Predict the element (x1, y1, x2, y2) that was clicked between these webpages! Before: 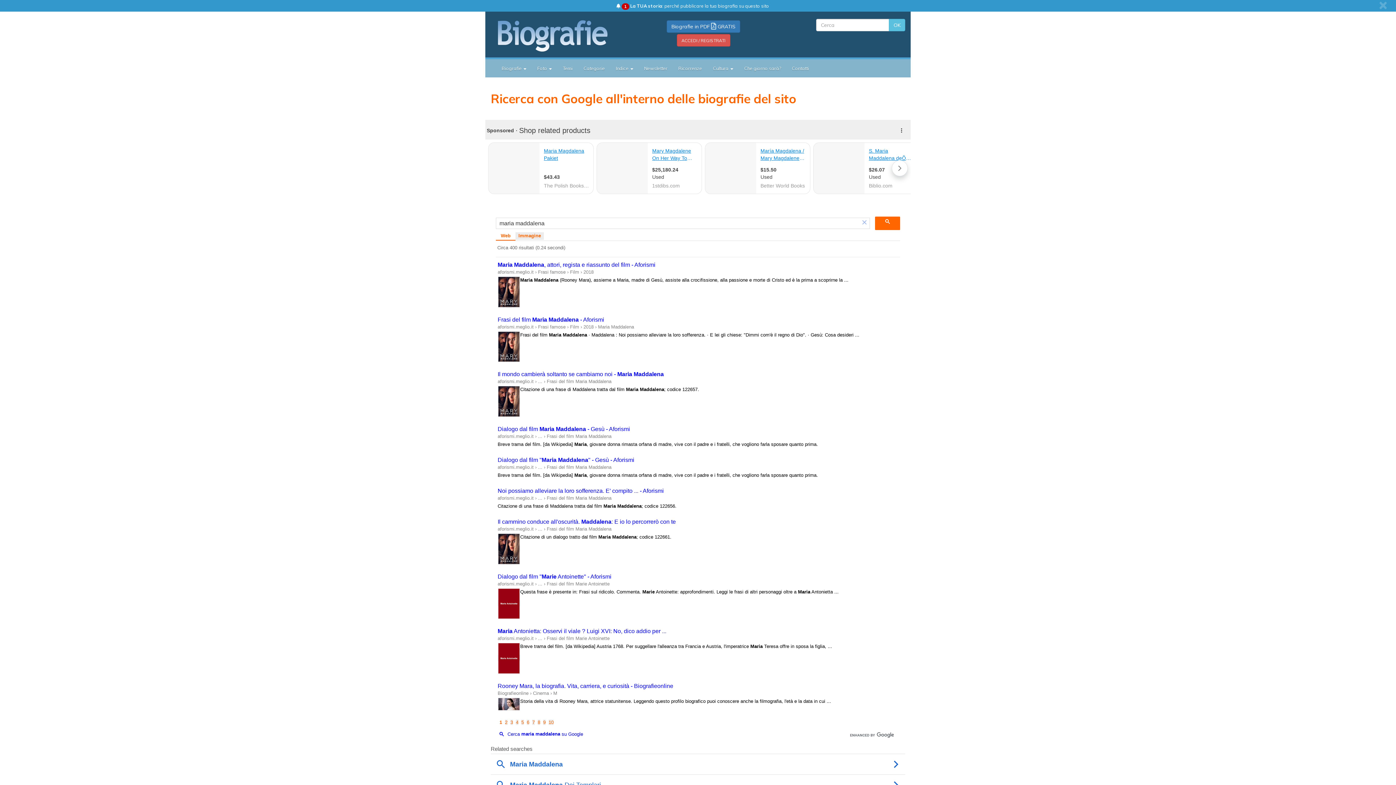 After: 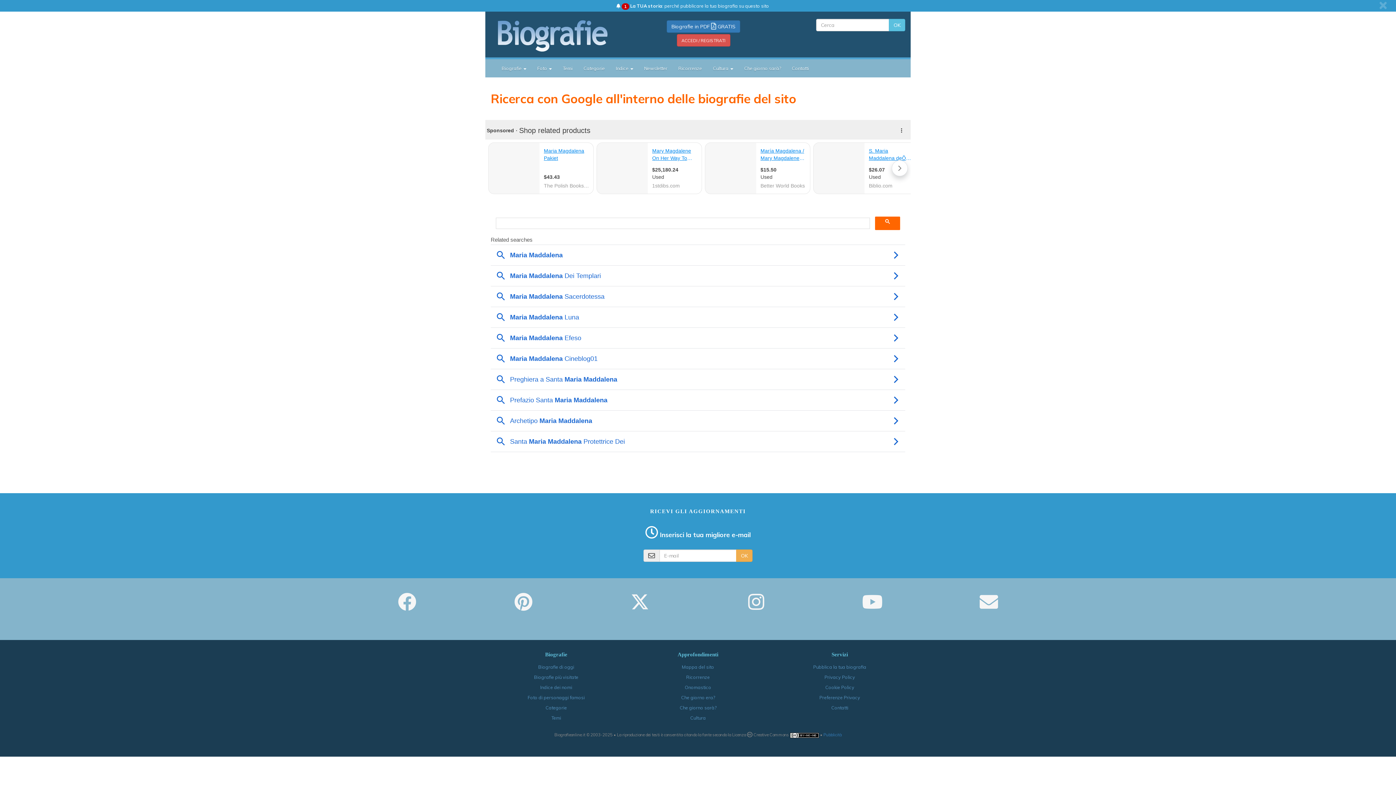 Action: bbox: (860, 218, 869, 227) label: ×